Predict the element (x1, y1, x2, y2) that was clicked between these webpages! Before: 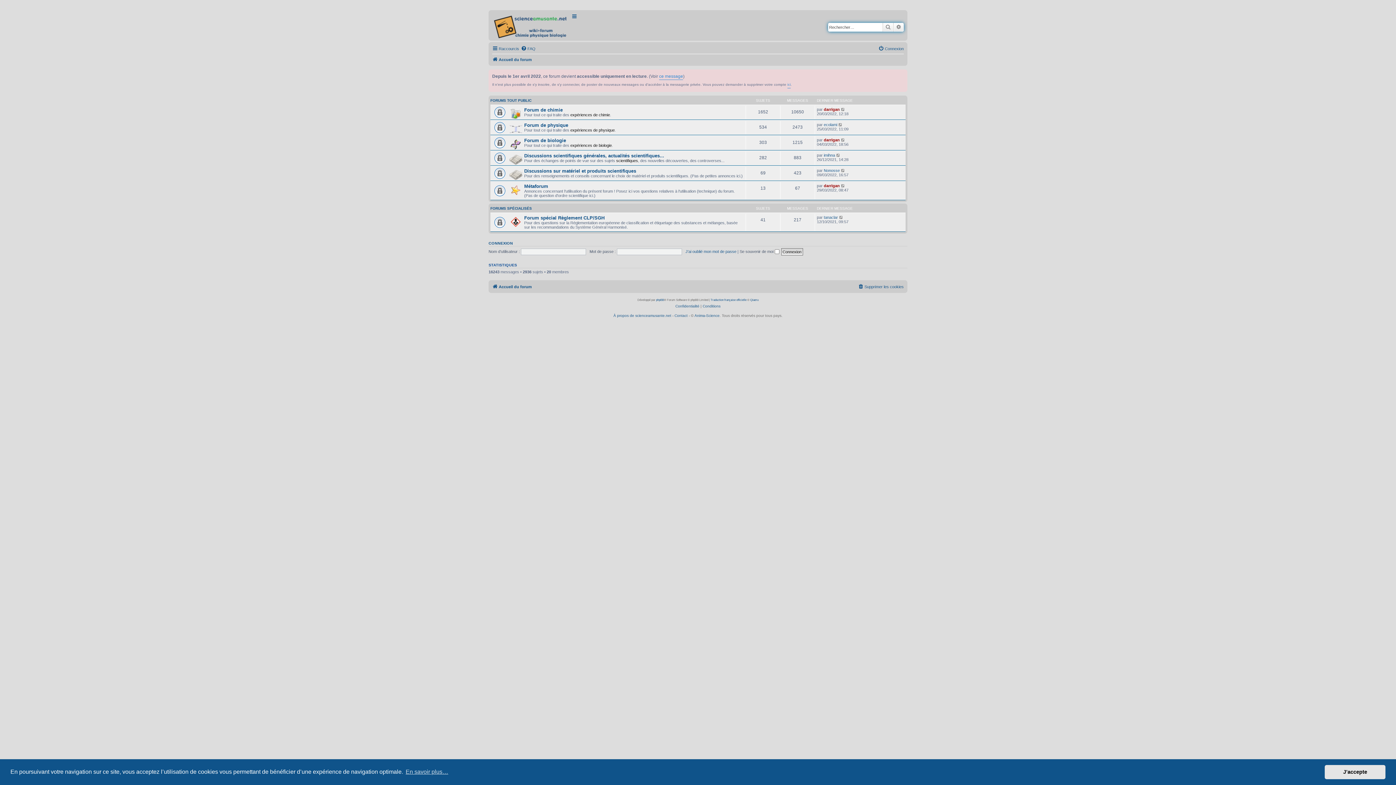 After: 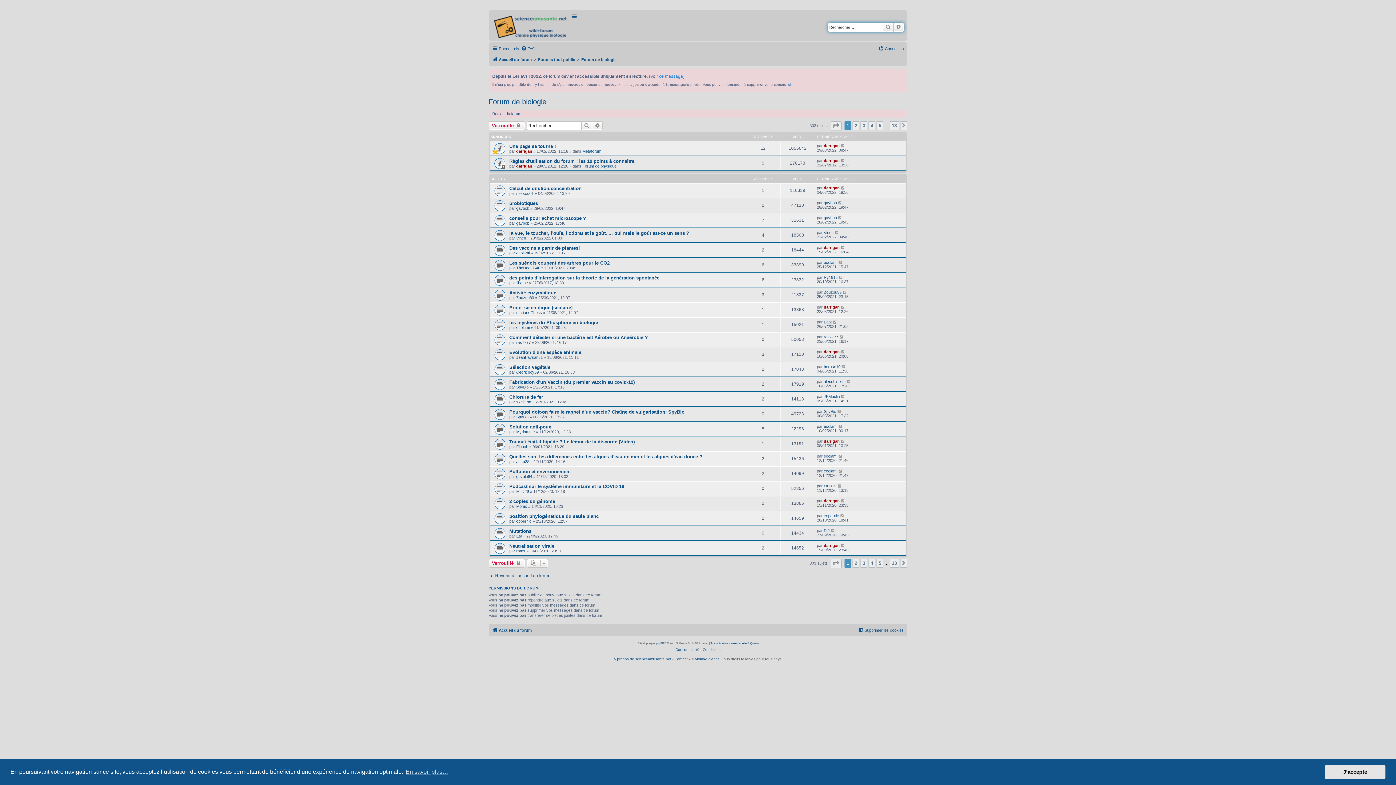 Action: bbox: (524, 137, 566, 143) label: Forum de biologie